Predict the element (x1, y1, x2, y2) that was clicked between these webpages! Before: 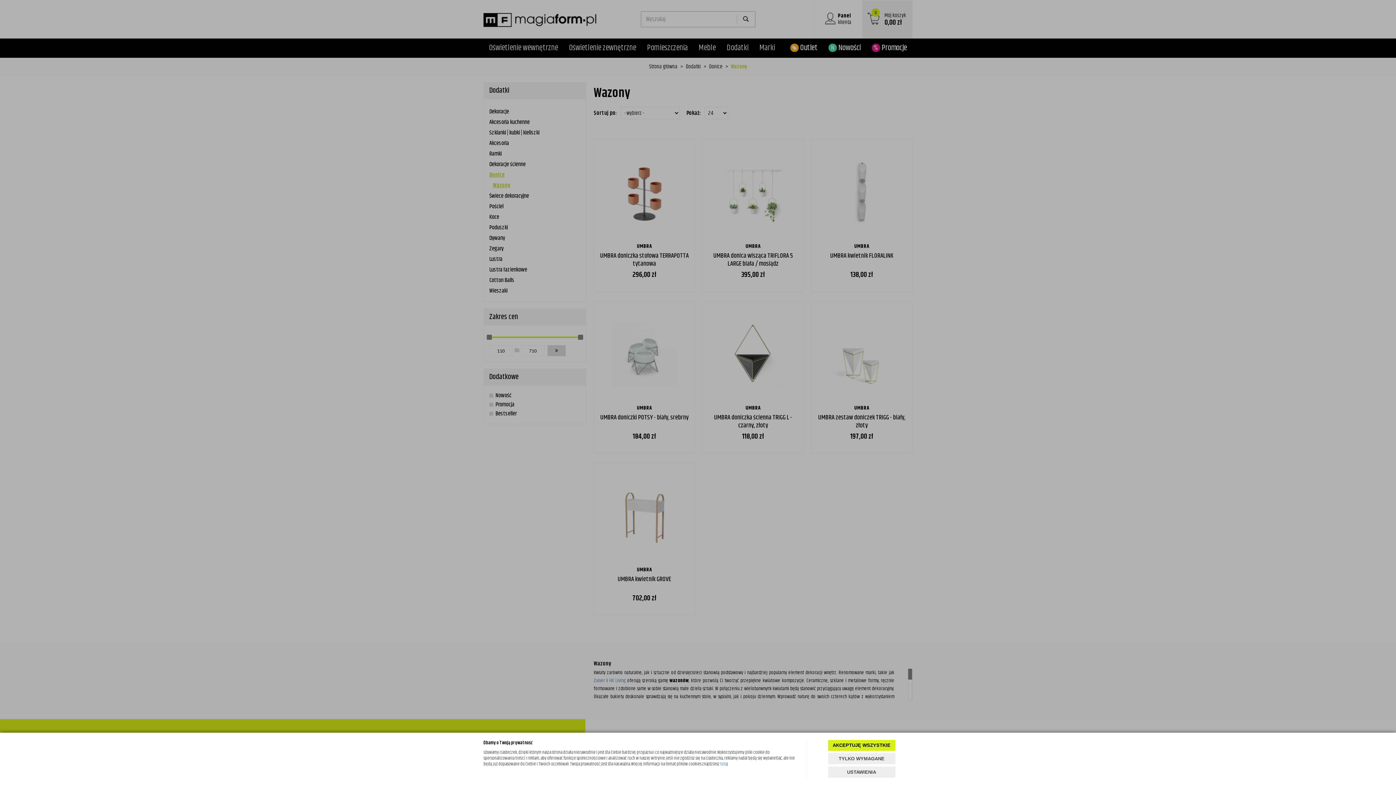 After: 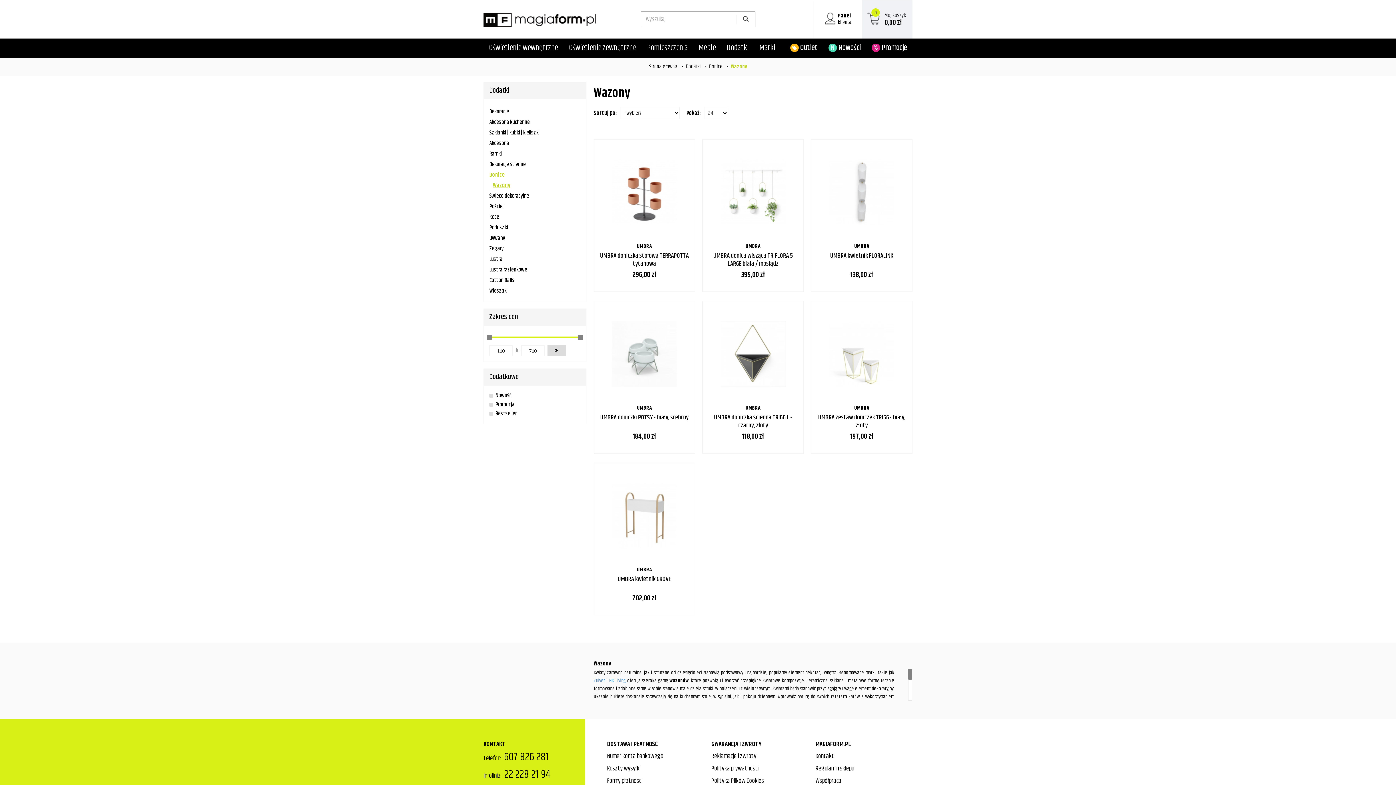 Action: label: TYLKO WYMAGANE bbox: (828, 753, 895, 764)